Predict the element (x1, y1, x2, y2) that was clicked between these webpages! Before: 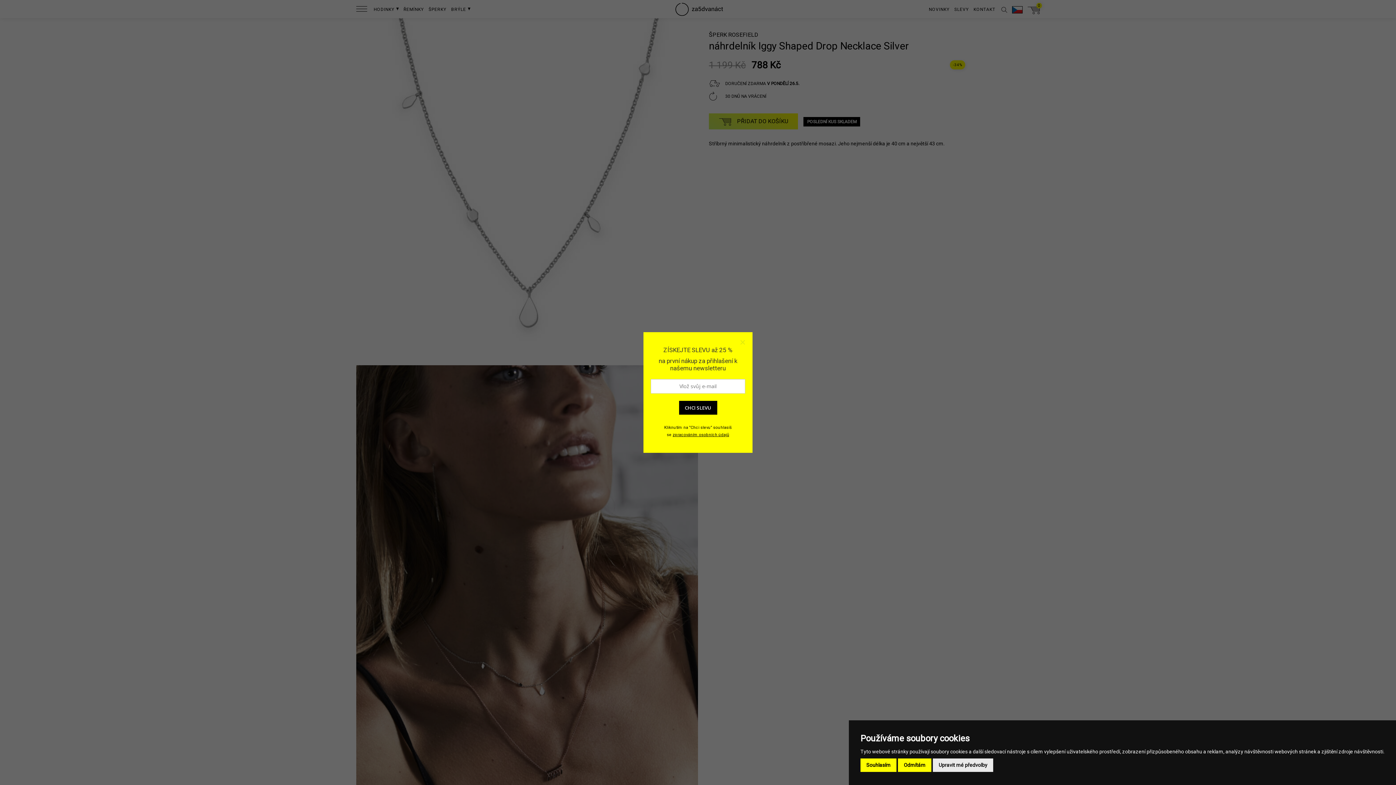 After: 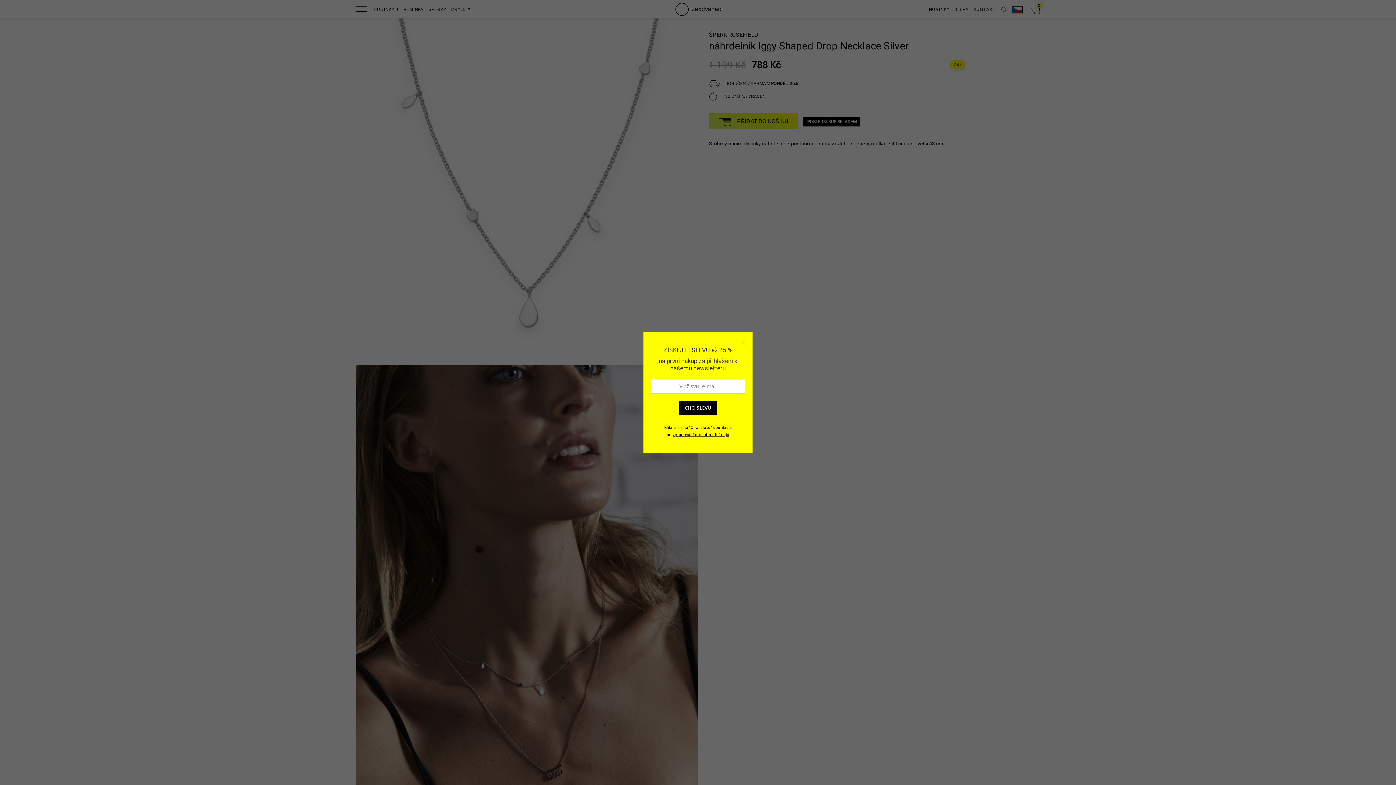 Action: bbox: (860, 758, 896, 772) label: Souhlasím